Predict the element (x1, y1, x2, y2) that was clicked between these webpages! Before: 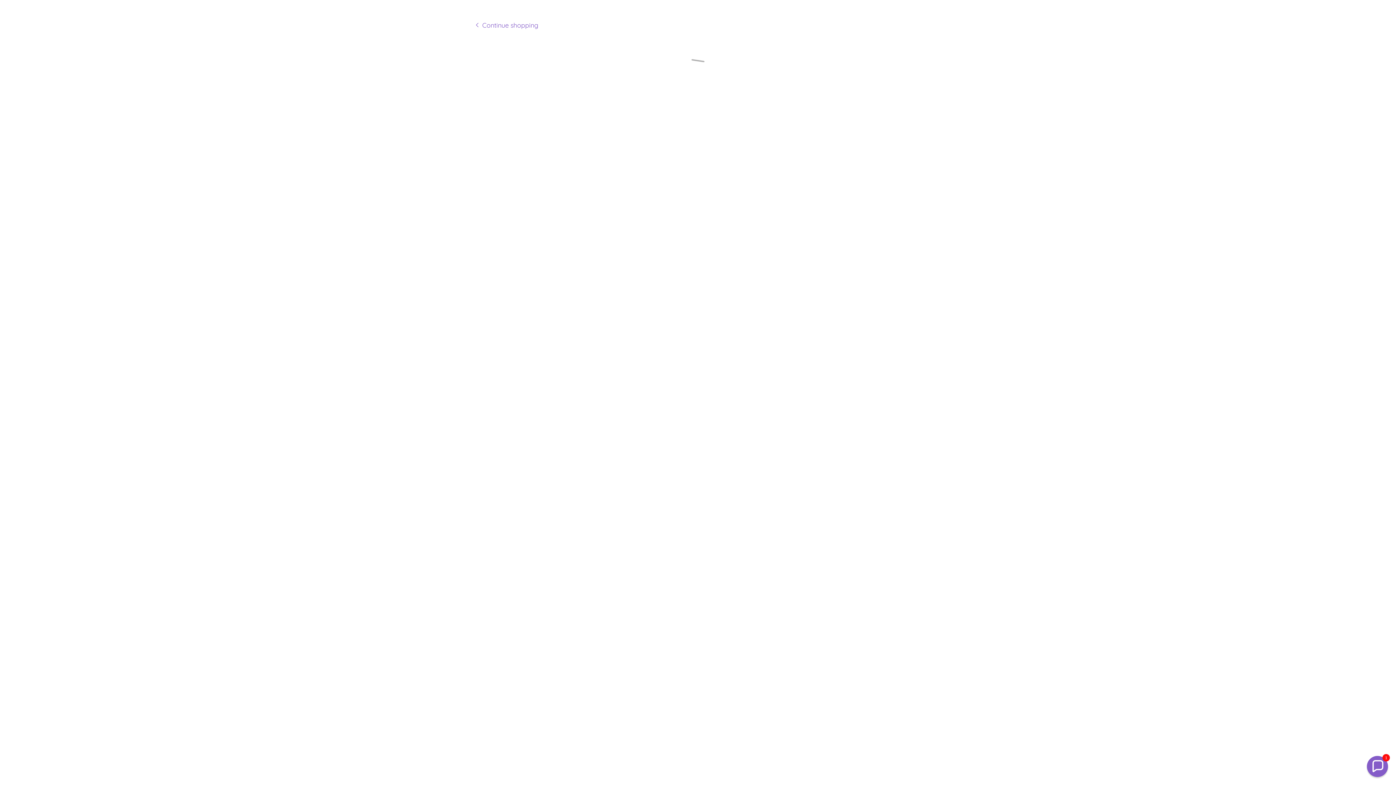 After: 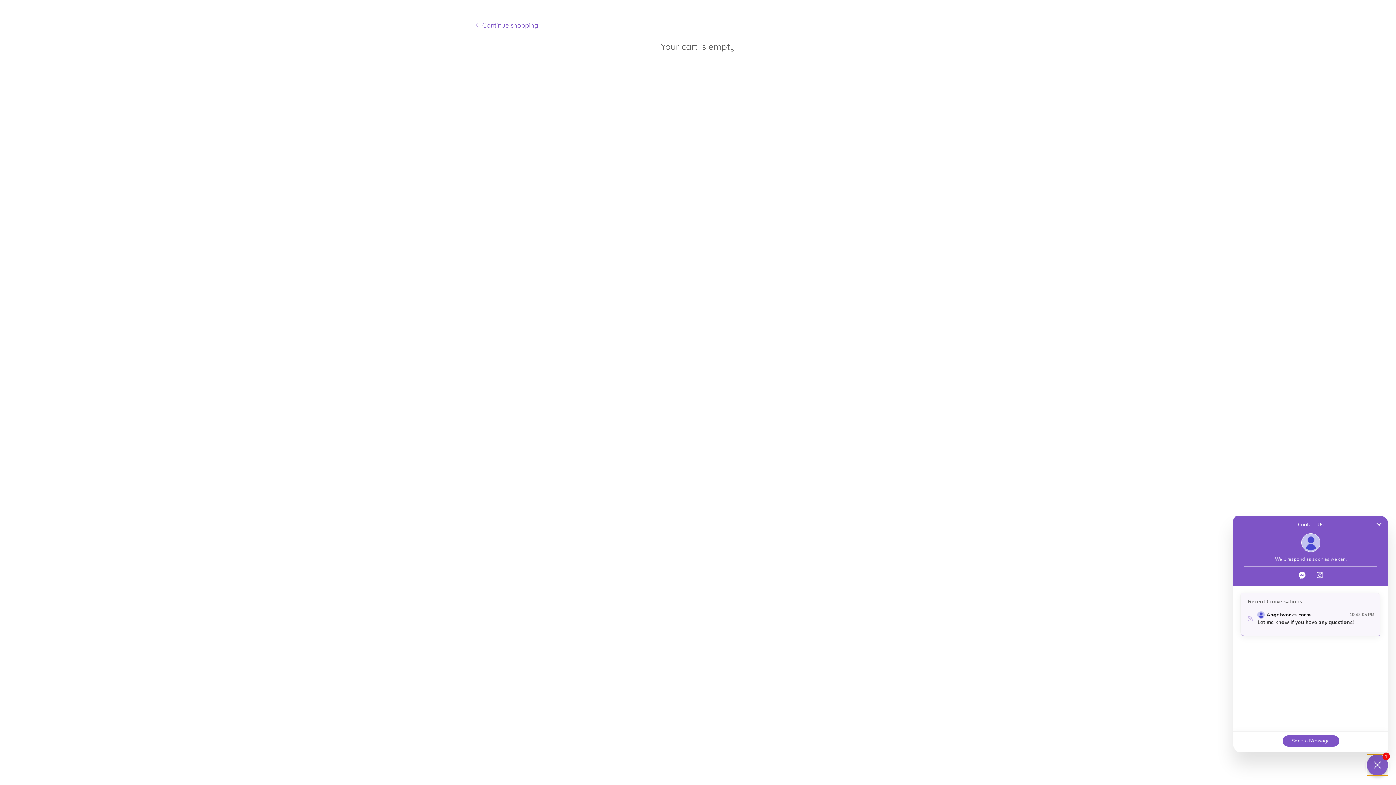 Action: label: Chat widget toggle bbox: (1367, 756, 1388, 777)